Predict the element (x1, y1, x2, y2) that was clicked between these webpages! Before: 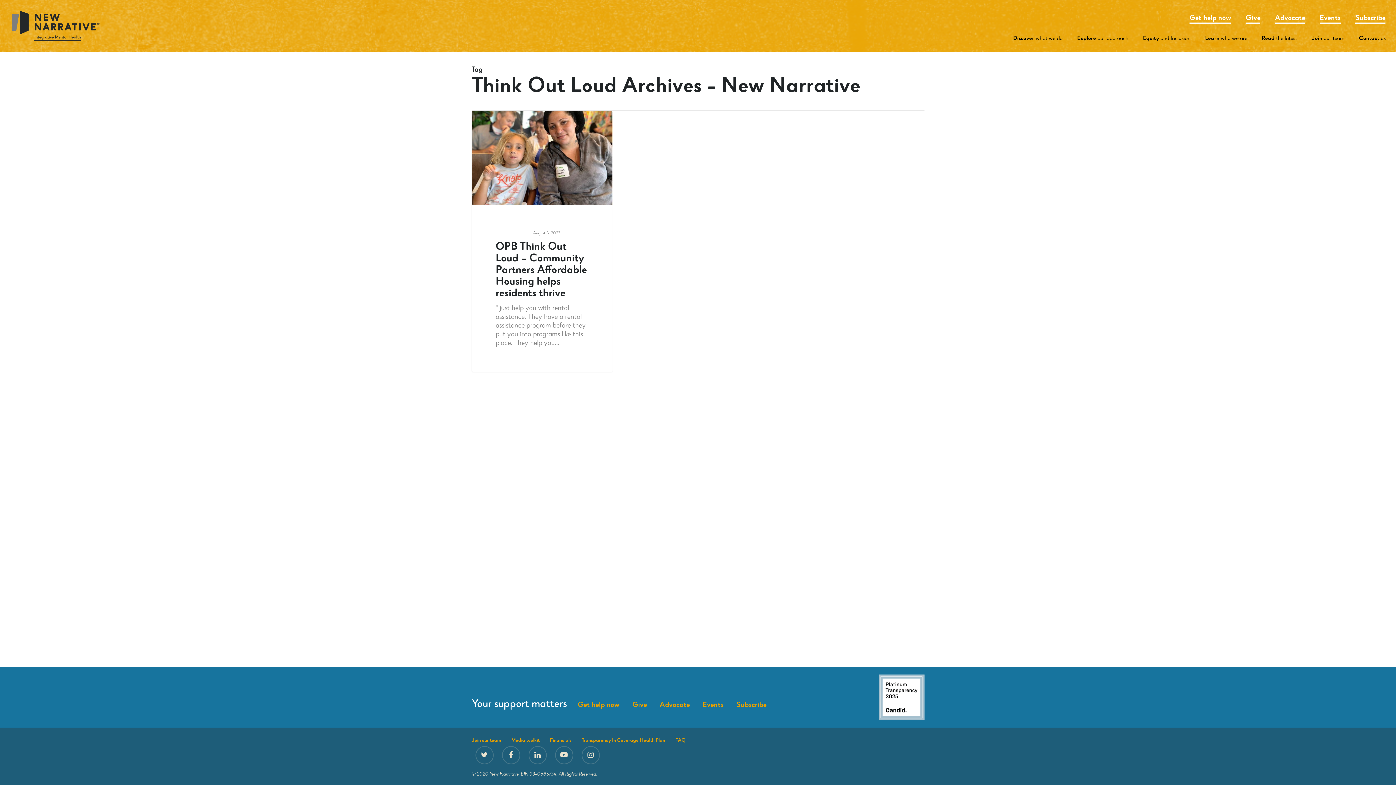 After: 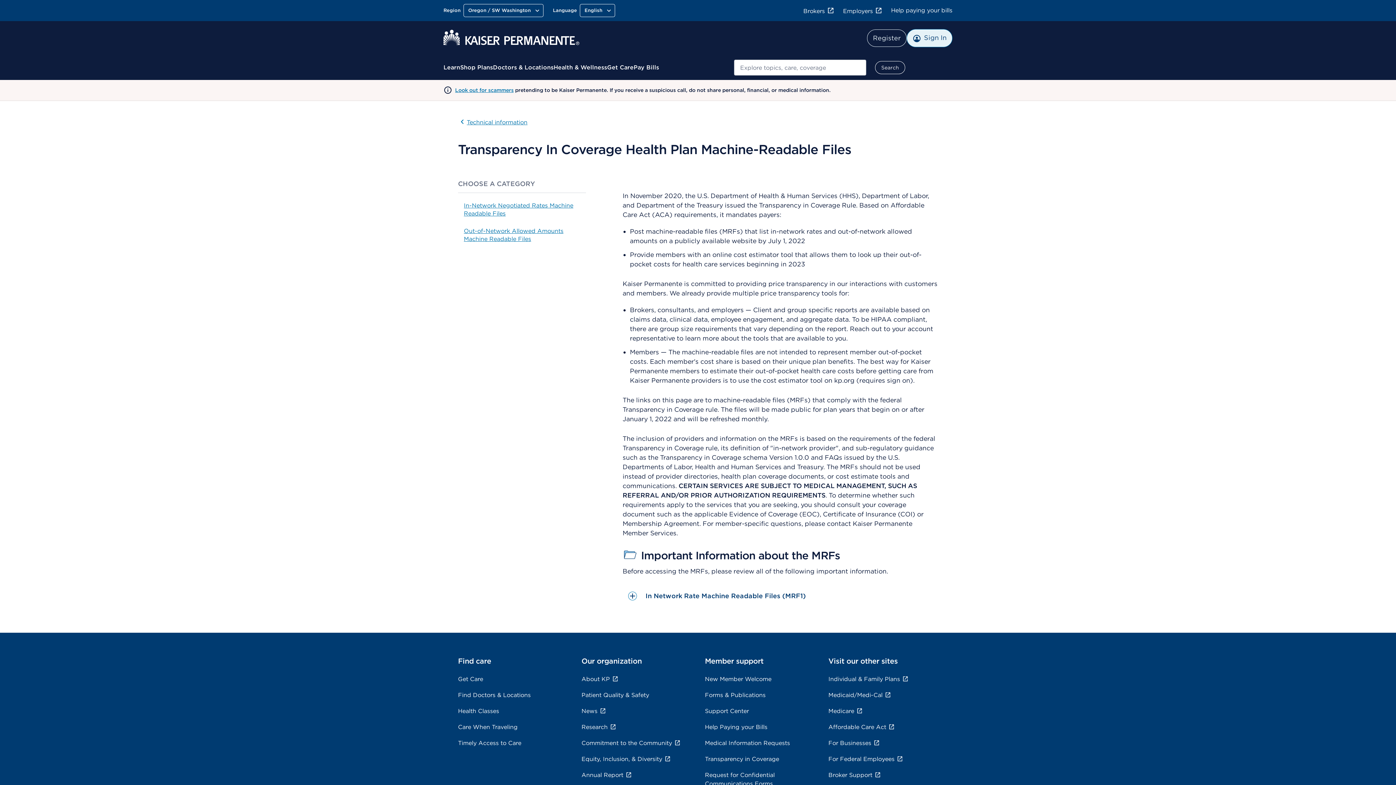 Action: bbox: (582, 737, 665, 745) label: Transparency In Coverage Health Plan